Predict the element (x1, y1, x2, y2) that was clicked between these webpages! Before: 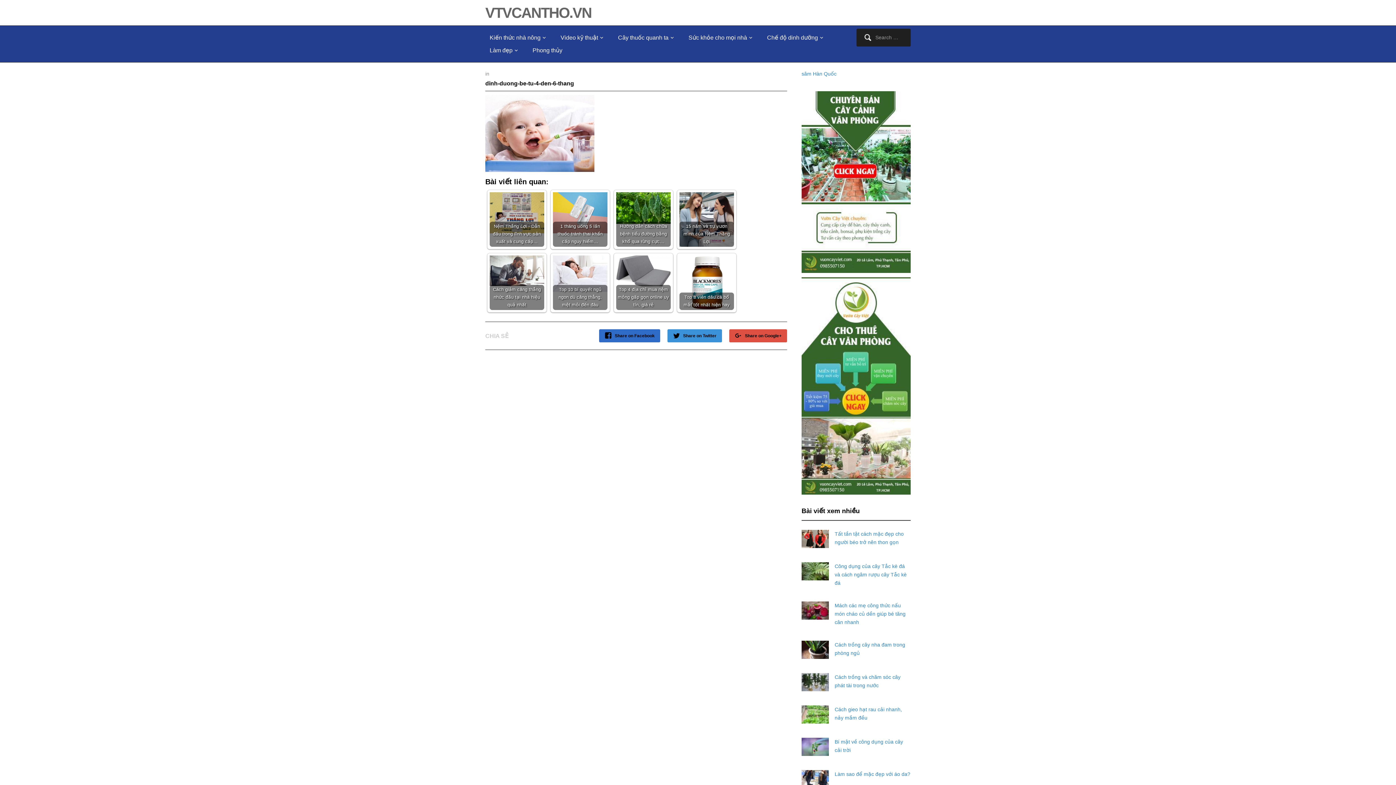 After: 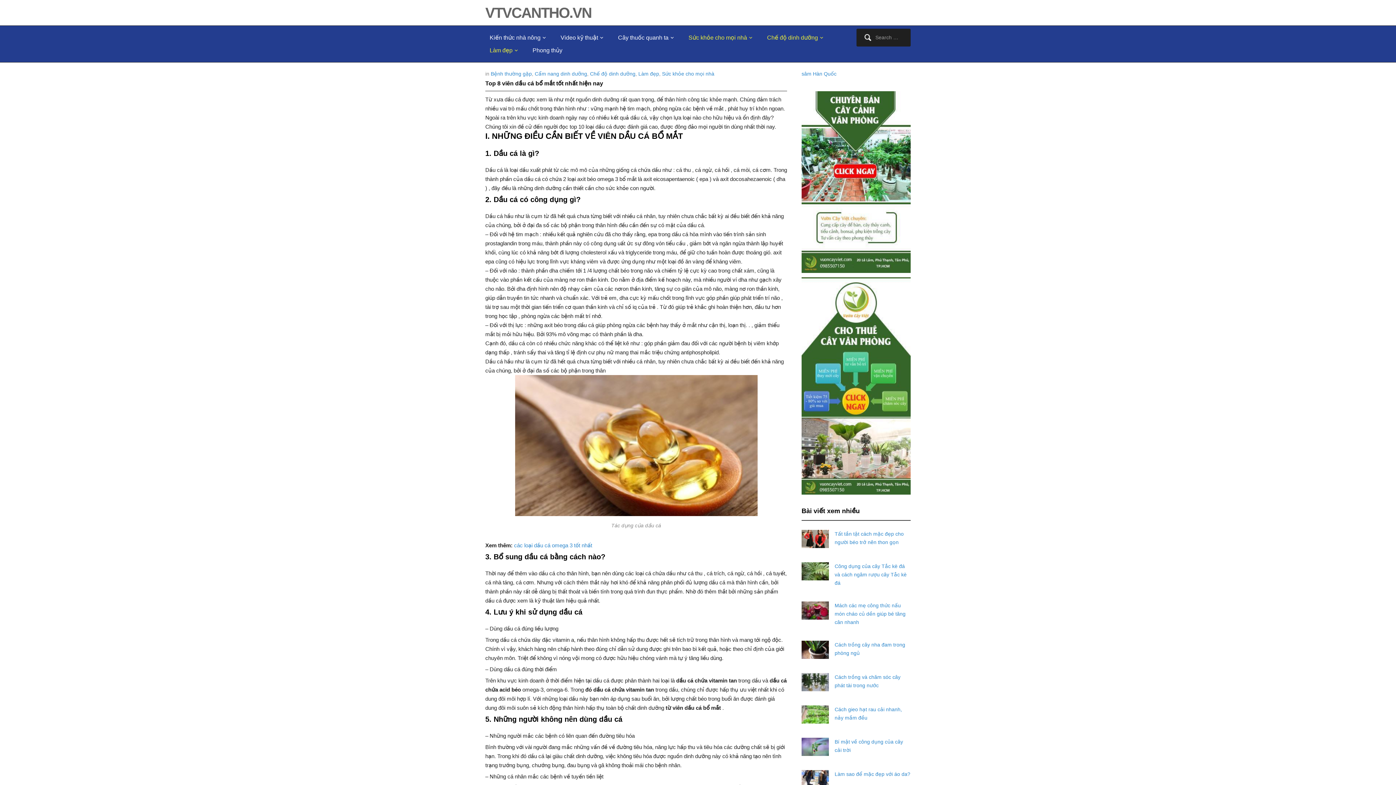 Action: bbox: (679, 255, 734, 310) label: Top 8 viên dầu cá bổ mắt tốt nhất hiện nay